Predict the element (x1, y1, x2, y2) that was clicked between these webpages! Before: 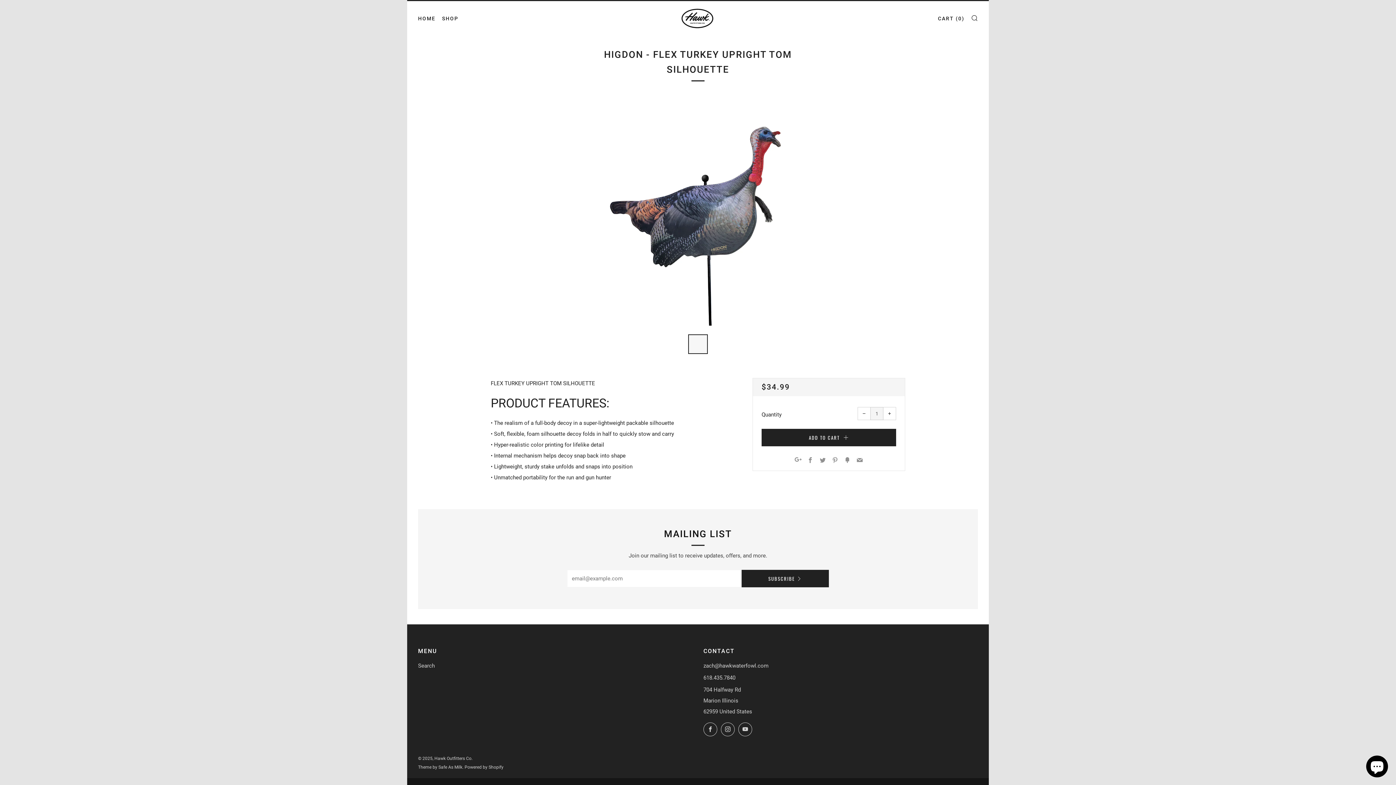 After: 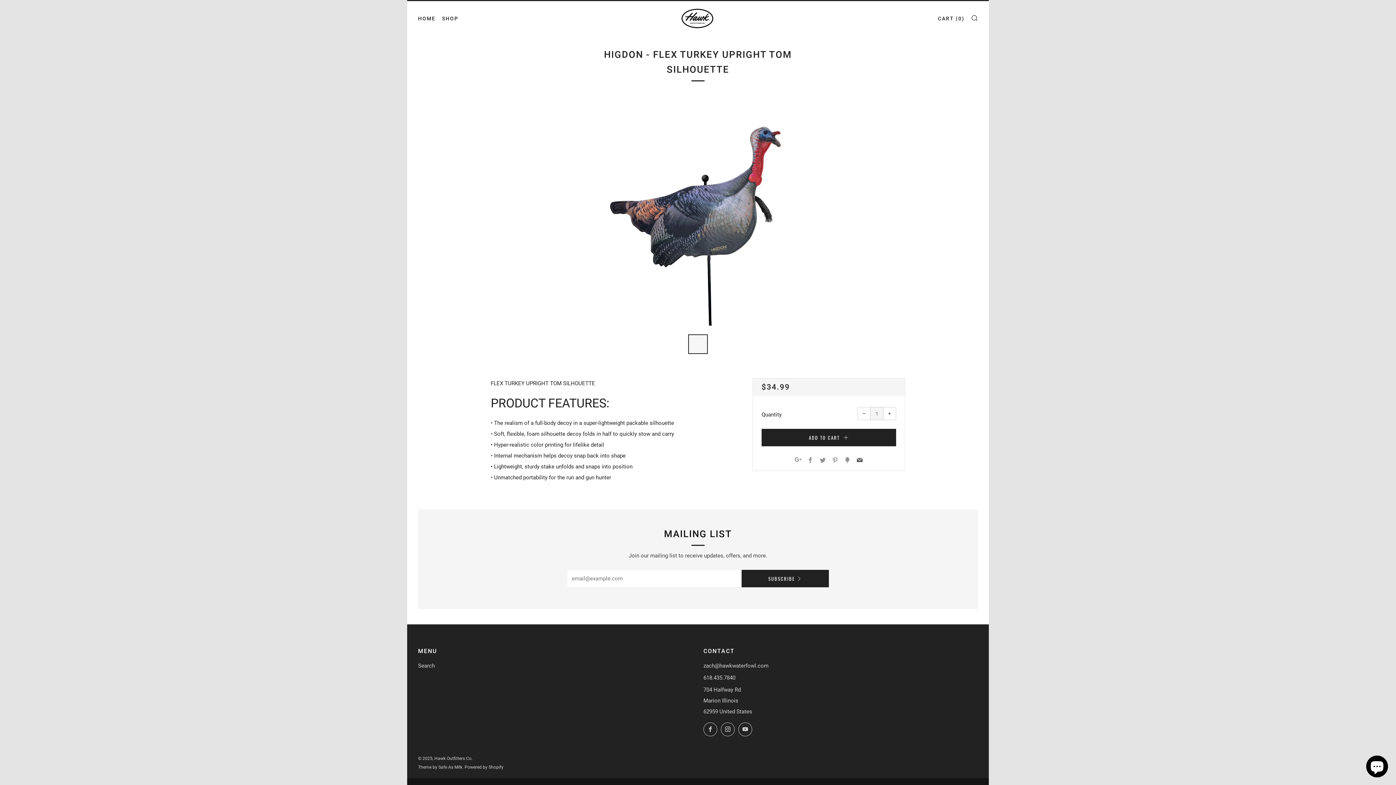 Action: label: Email bbox: (857, 457, 862, 464)